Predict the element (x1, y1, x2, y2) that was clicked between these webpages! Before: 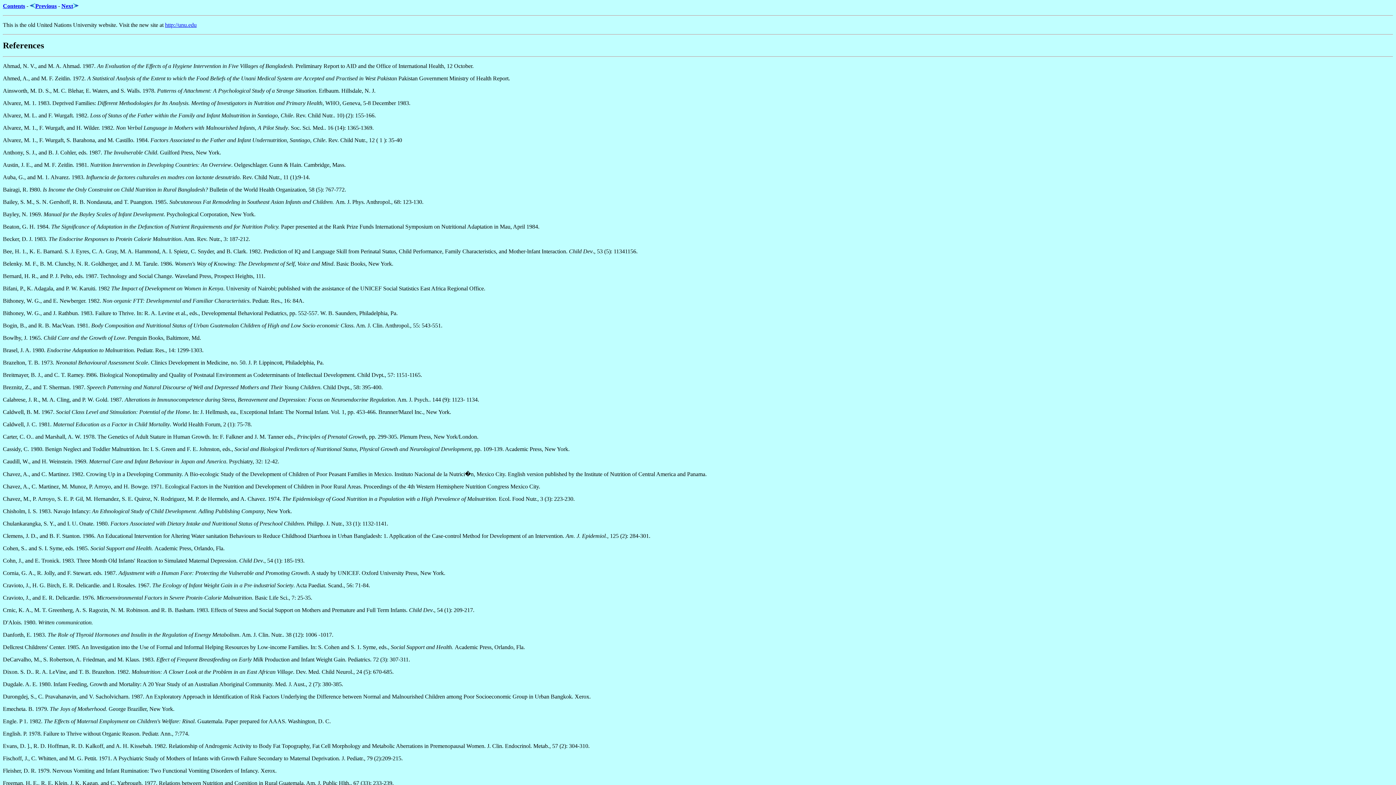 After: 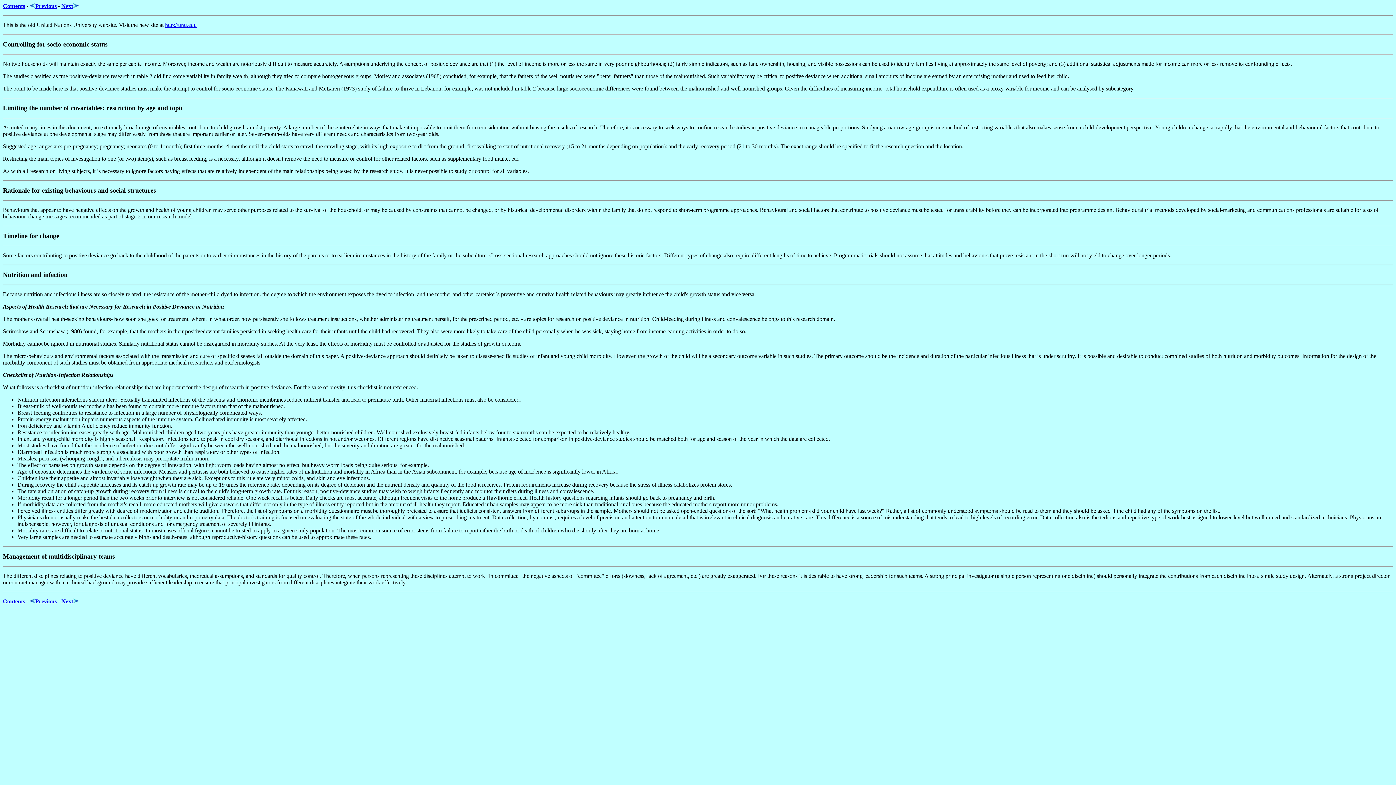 Action: bbox: (35, 2, 56, 9) label: Previous